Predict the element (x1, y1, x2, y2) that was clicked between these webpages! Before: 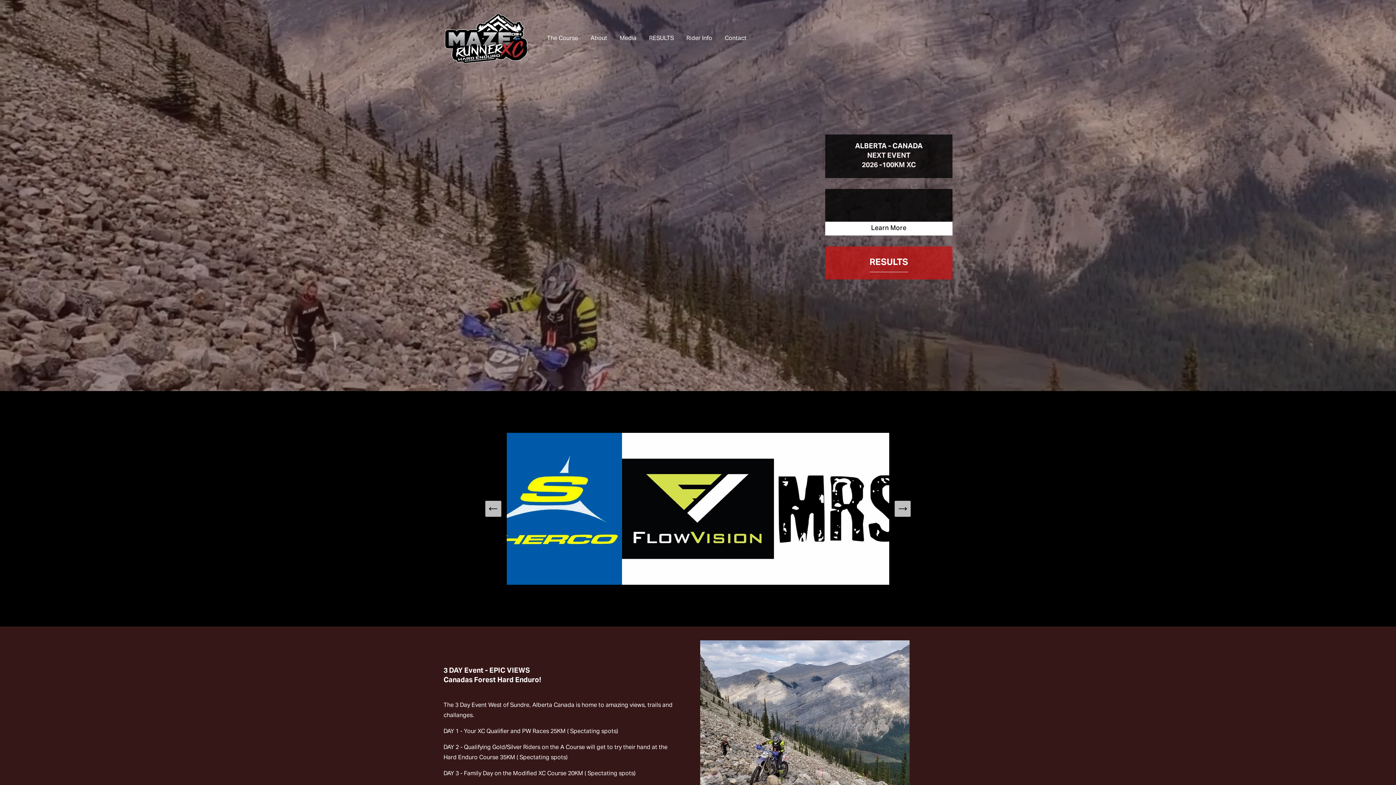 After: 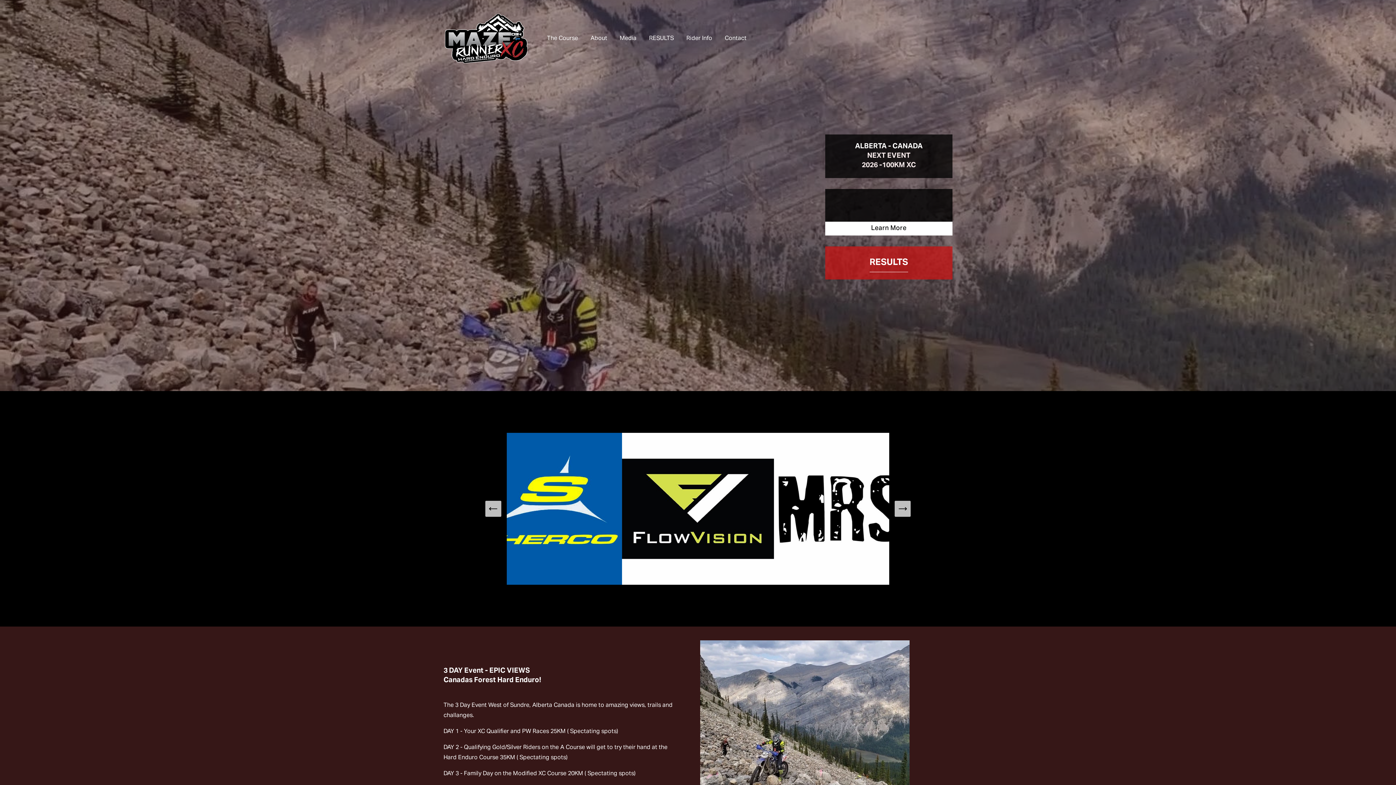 Action: bbox: (443, 13, 527, 63)